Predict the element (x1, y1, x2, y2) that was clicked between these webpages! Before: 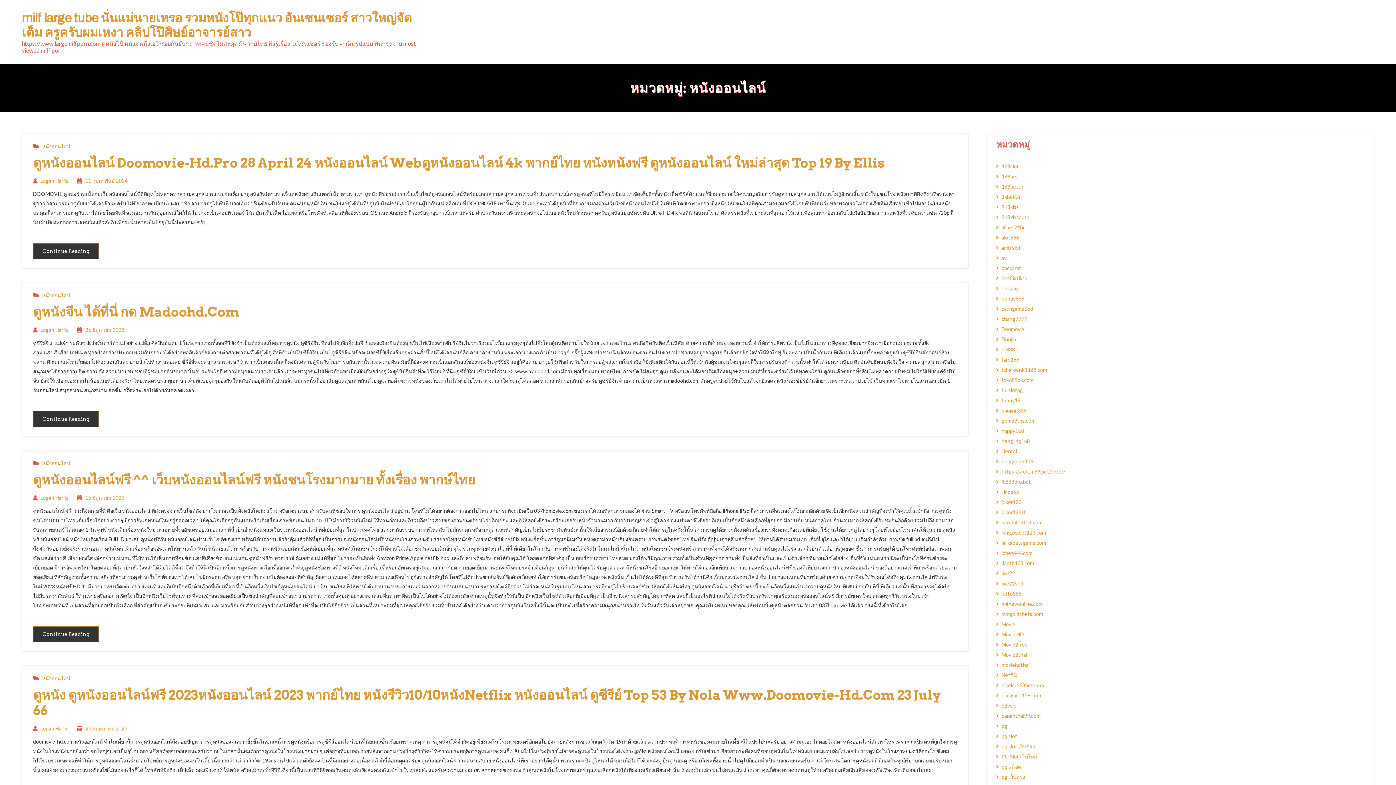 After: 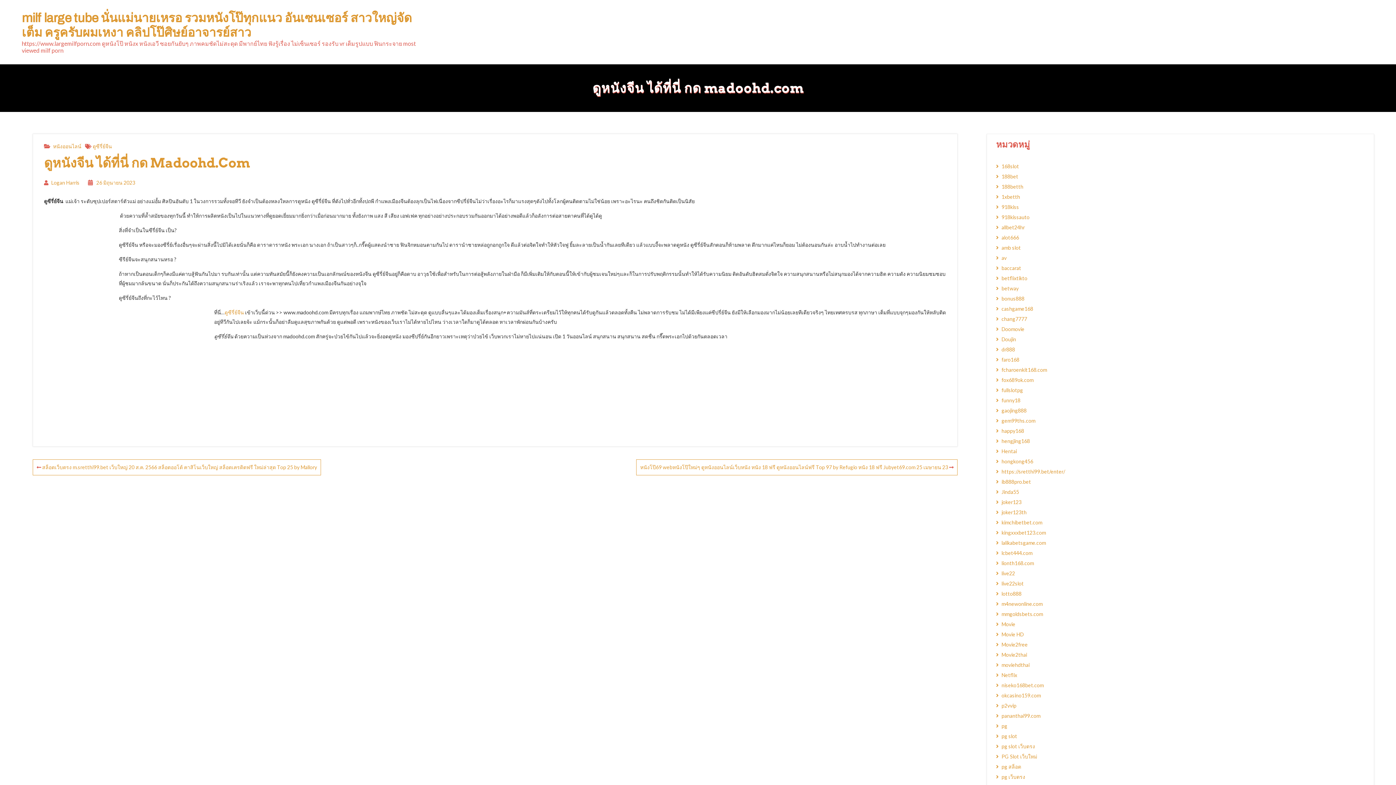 Action: label: ดูหนังจีน ได้ที่นี่ กด Madoohd.Com bbox: (33, 304, 238, 320)